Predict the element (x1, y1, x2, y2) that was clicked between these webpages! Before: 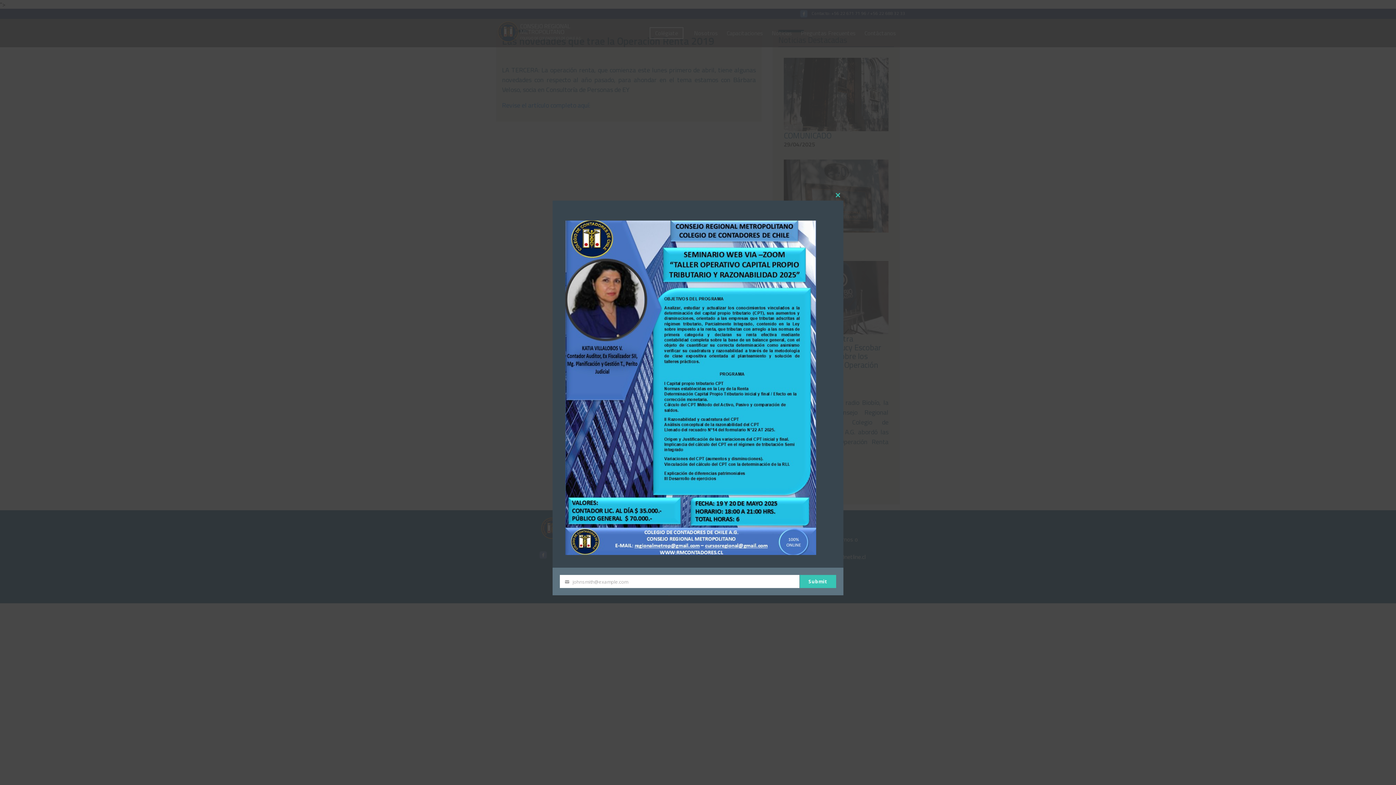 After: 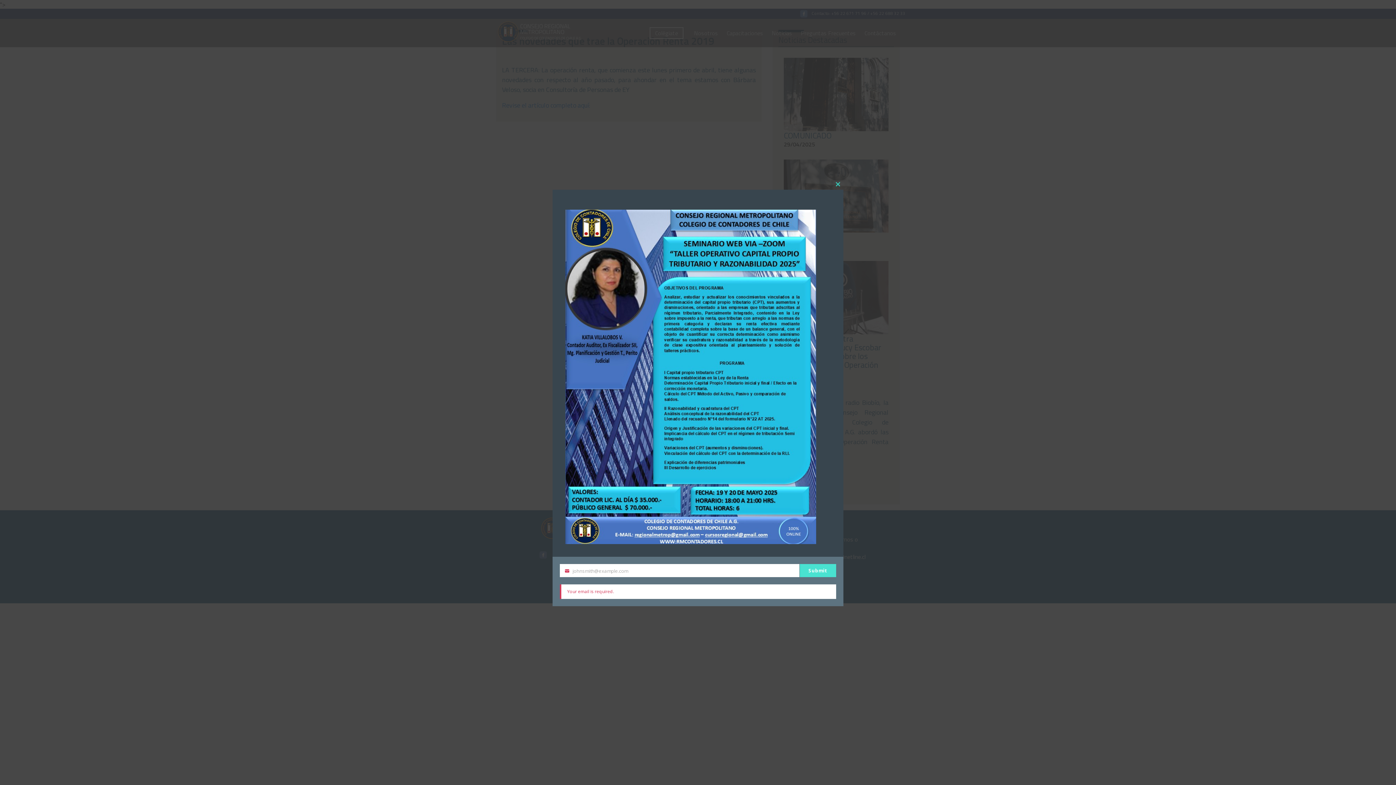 Action: bbox: (800, 575, 836, 588) label: Submit